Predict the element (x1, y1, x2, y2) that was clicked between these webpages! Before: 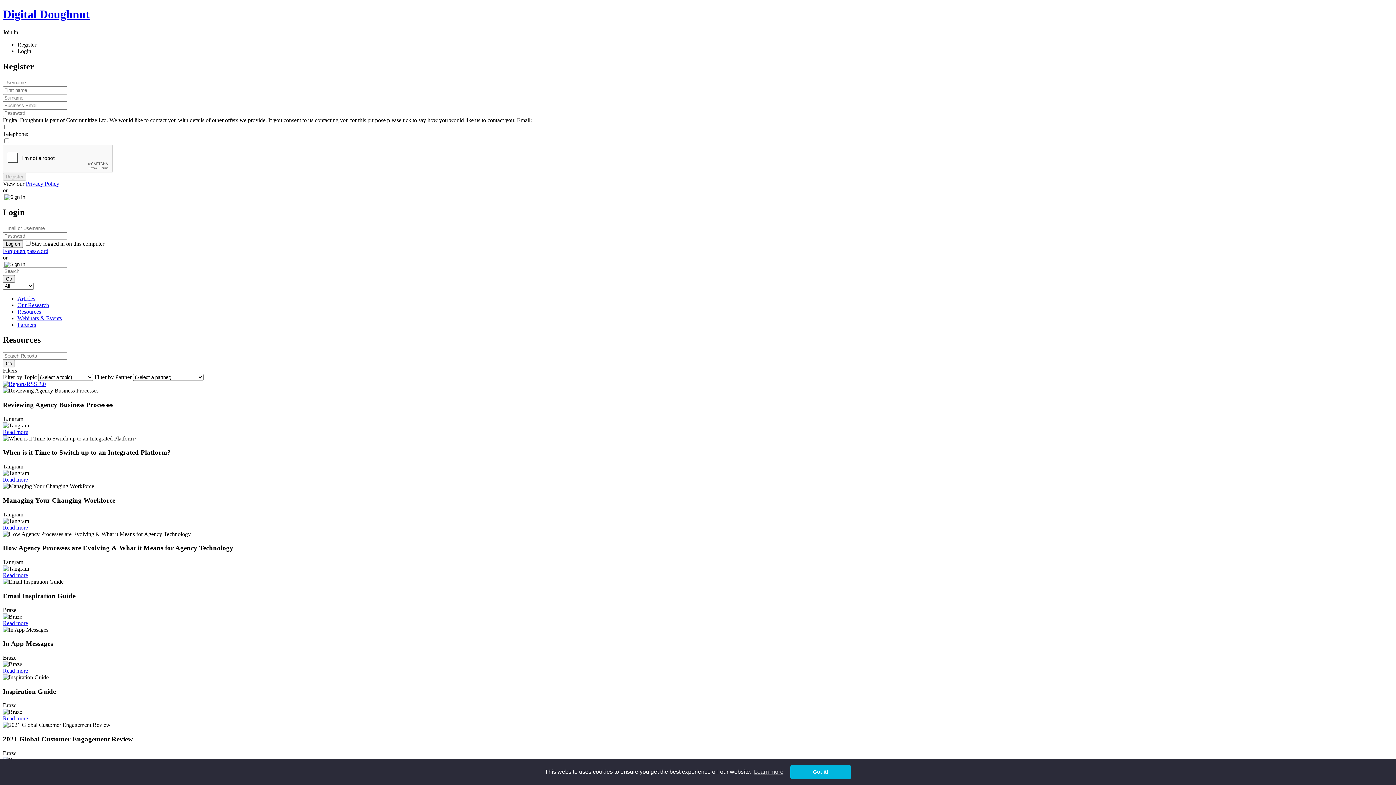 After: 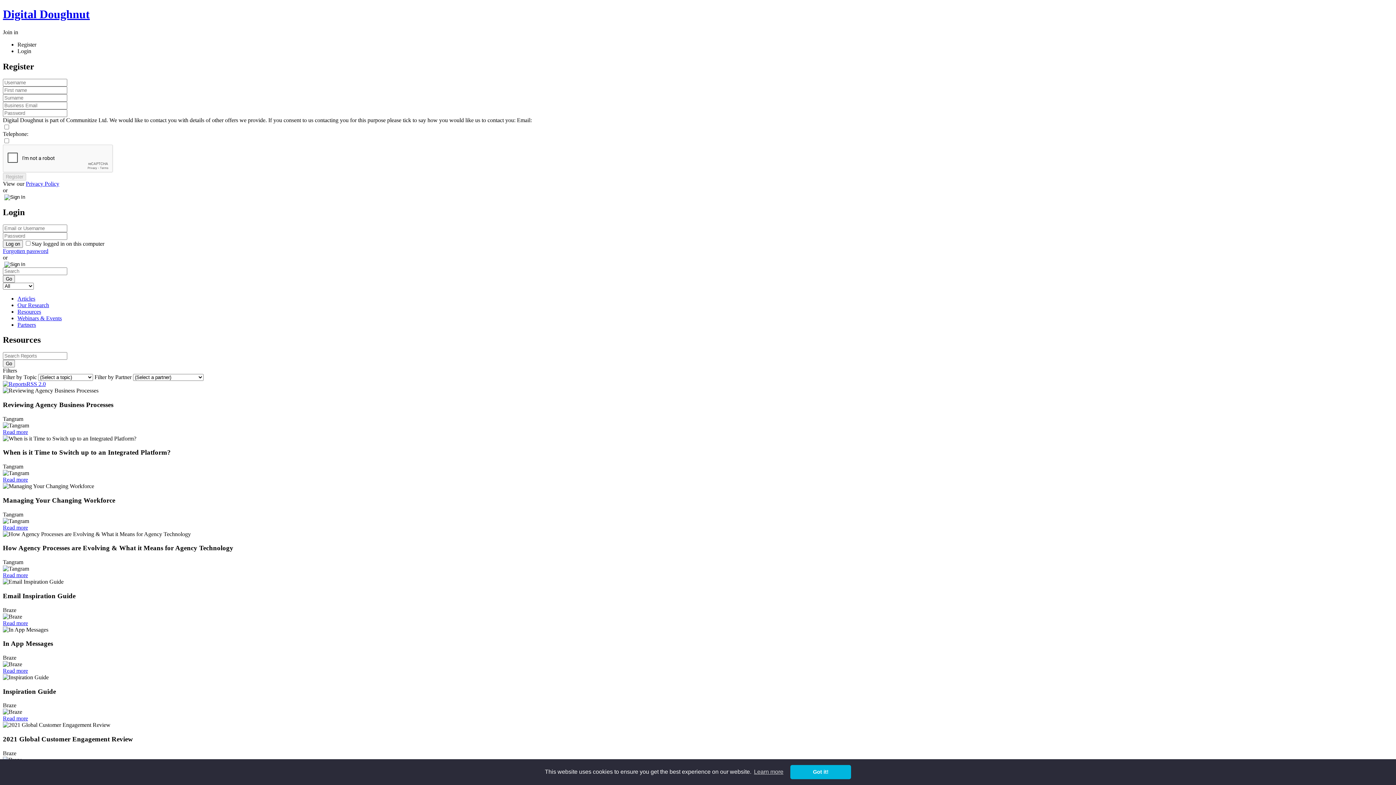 Action: bbox: (17, 41, 36, 47) label: Register